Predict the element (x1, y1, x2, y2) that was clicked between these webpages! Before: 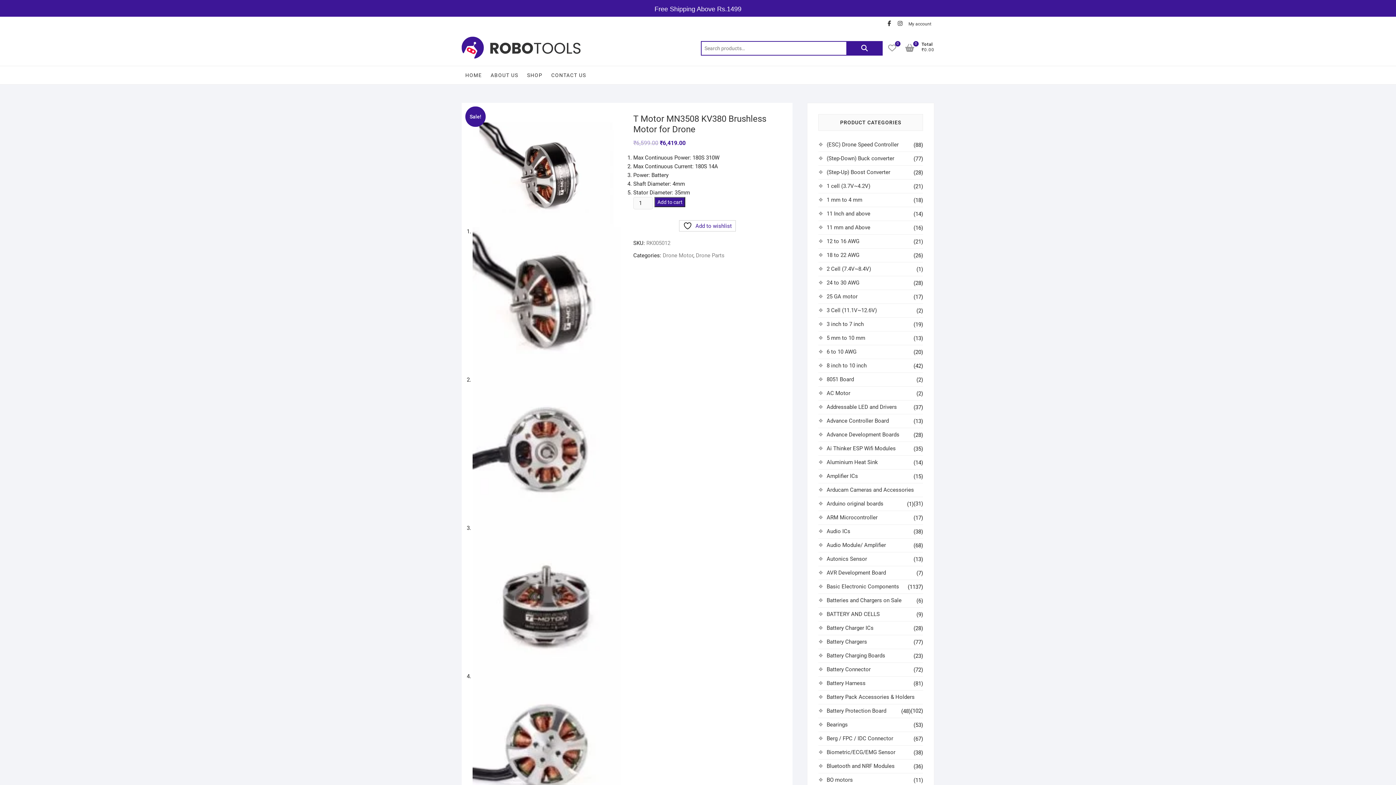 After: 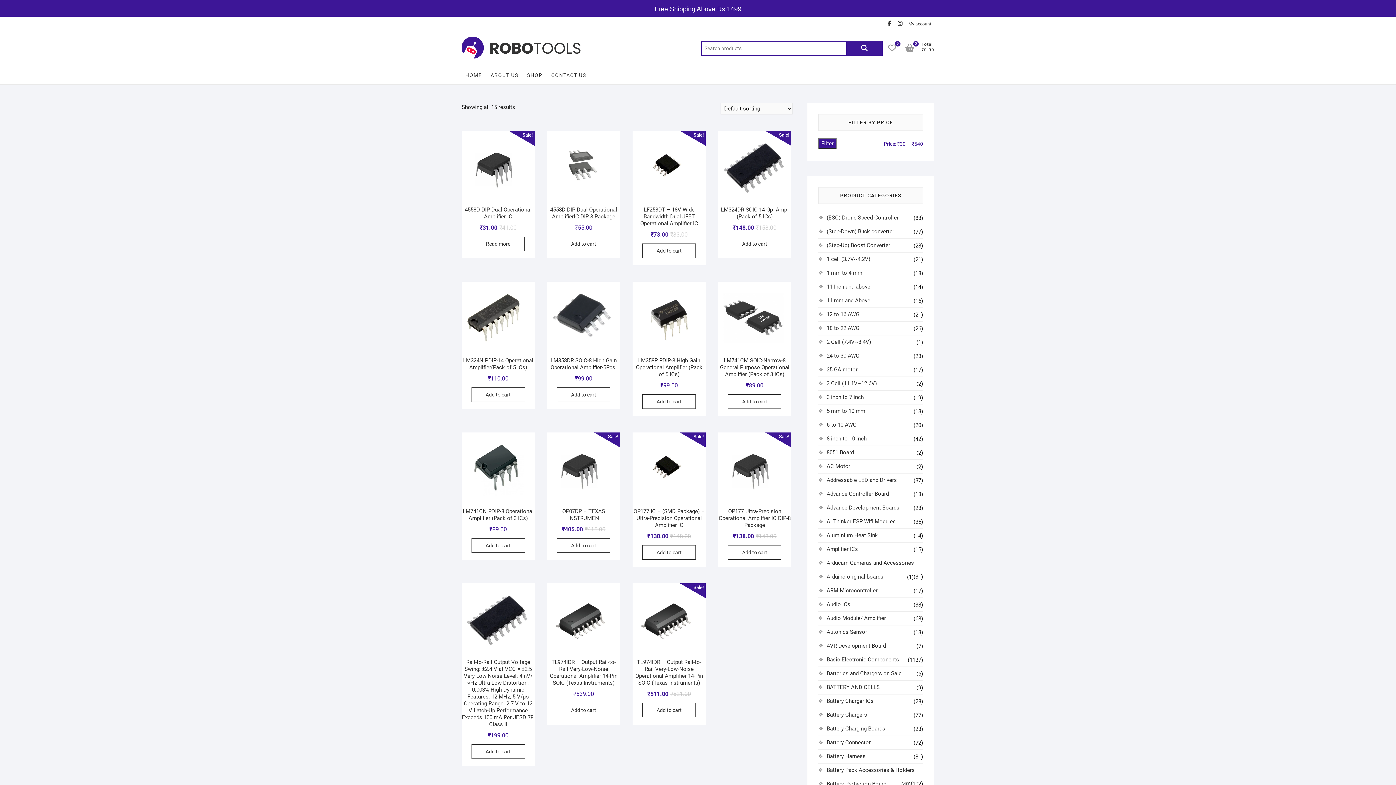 Action: bbox: (826, 473, 858, 479) label: Amplifier ICs